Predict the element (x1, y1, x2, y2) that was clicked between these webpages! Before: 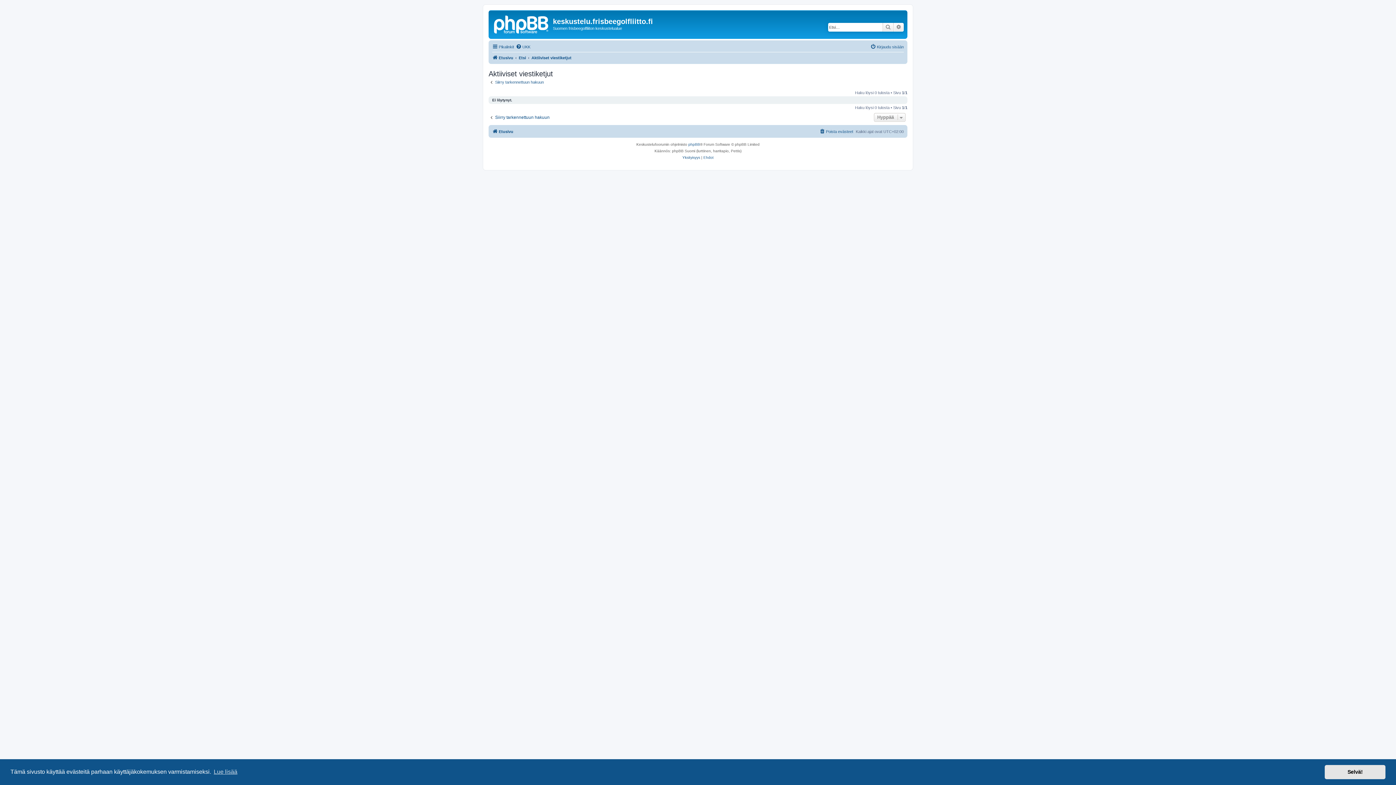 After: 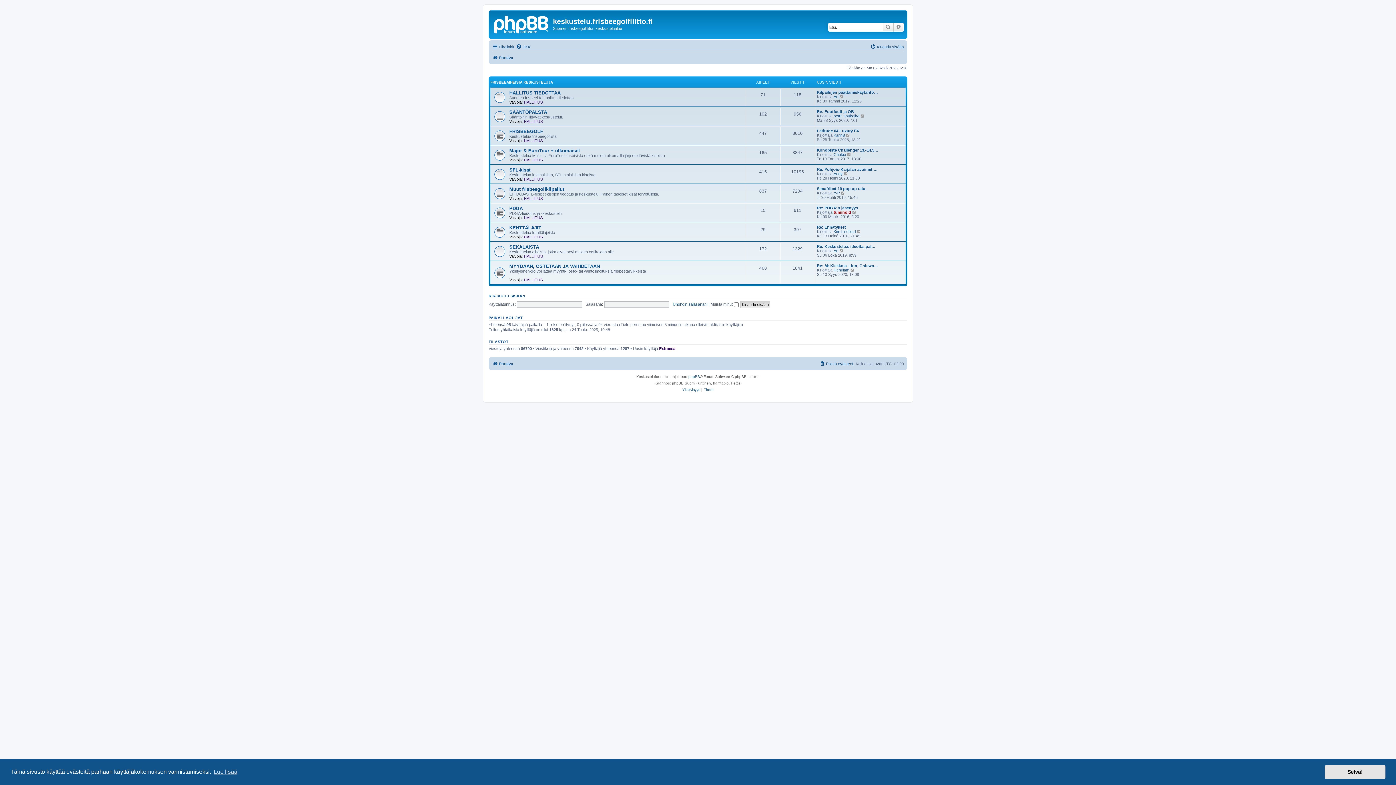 Action: label: Etusivu bbox: (492, 127, 513, 136)